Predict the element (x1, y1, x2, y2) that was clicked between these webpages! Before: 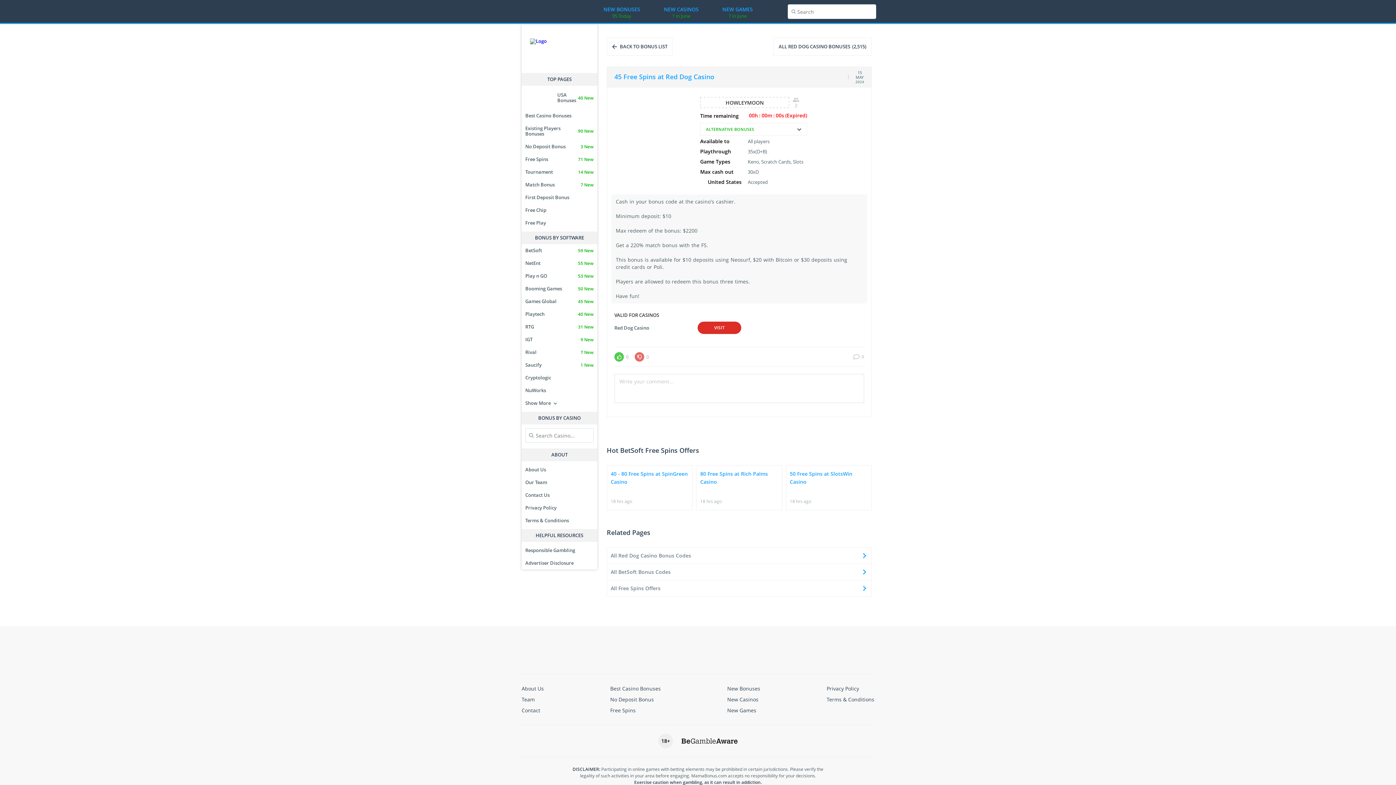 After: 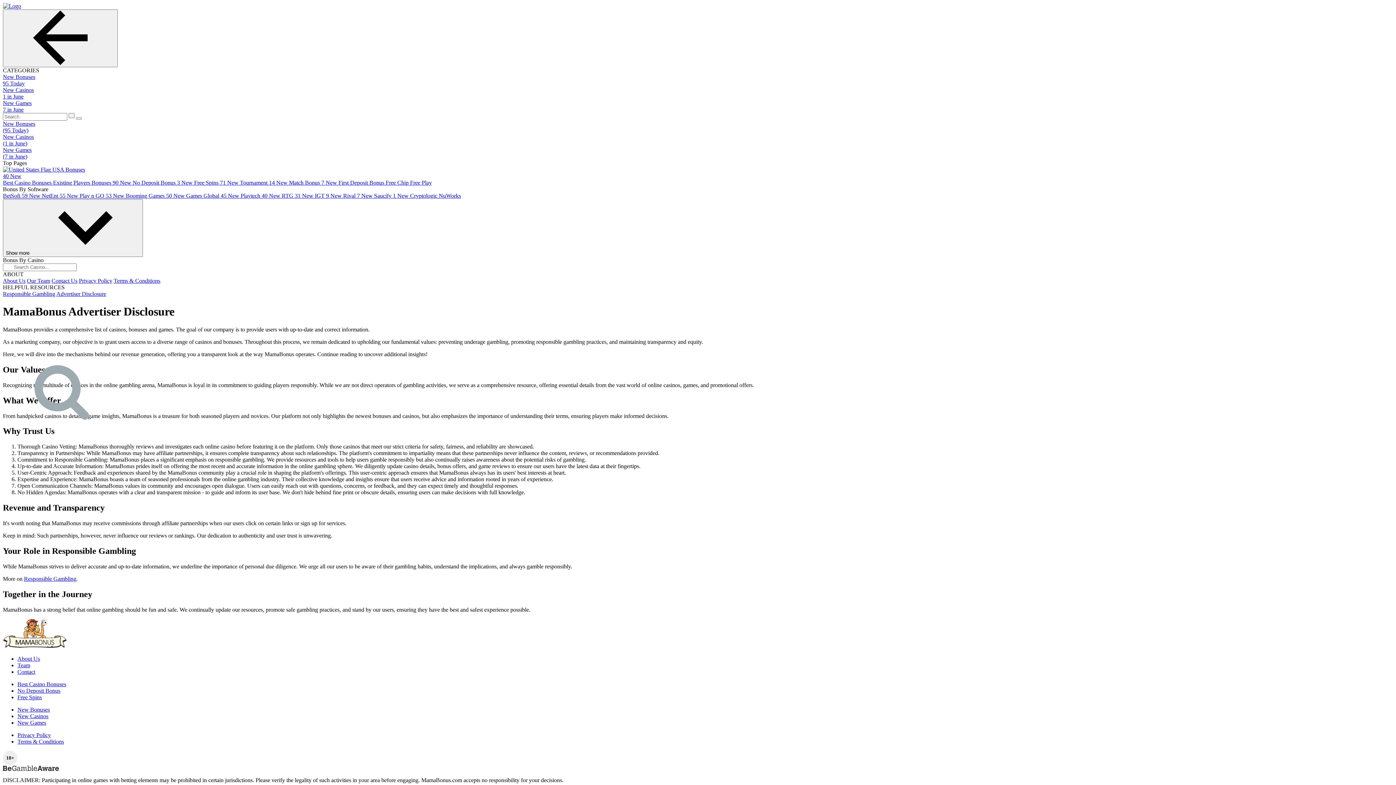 Action: bbox: (521, 557, 597, 569) label: Advertiser Disclosure